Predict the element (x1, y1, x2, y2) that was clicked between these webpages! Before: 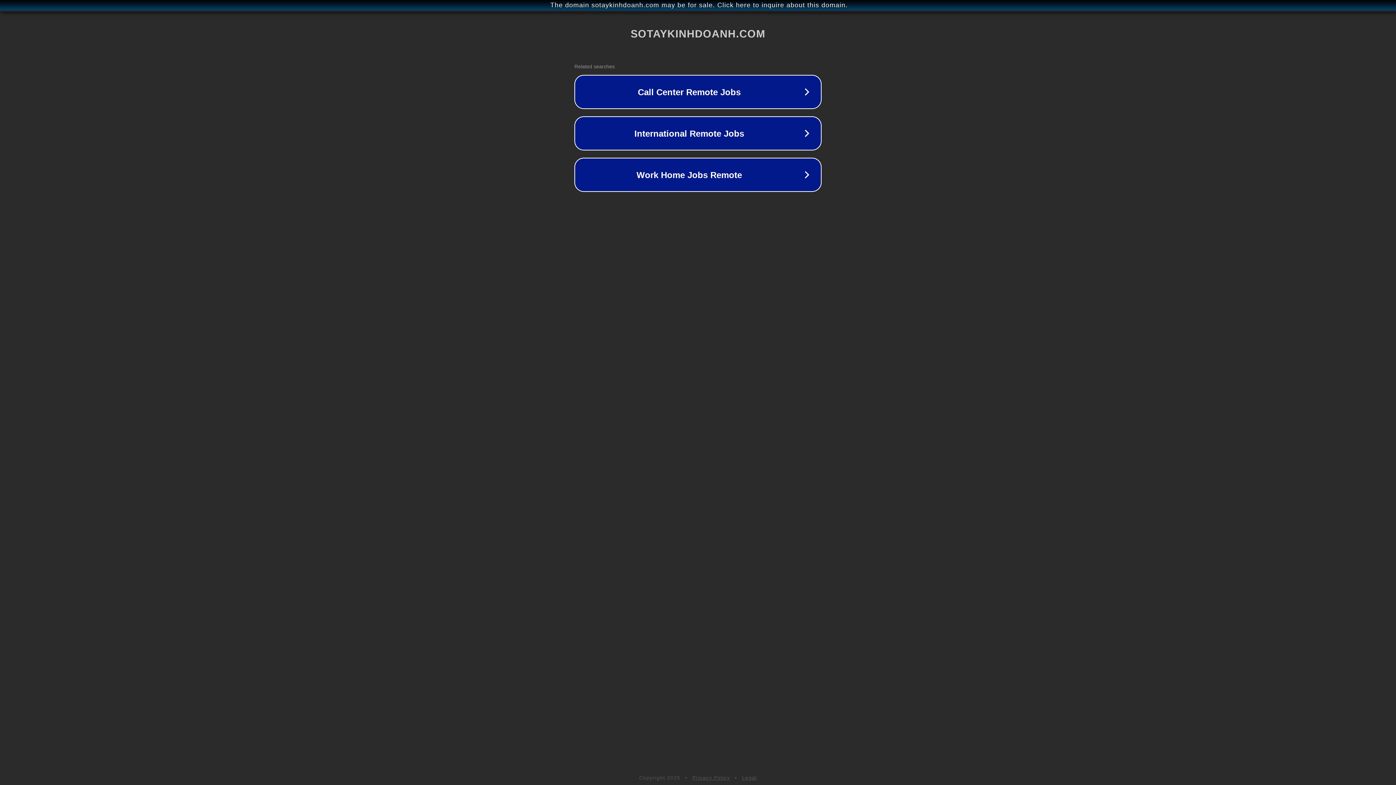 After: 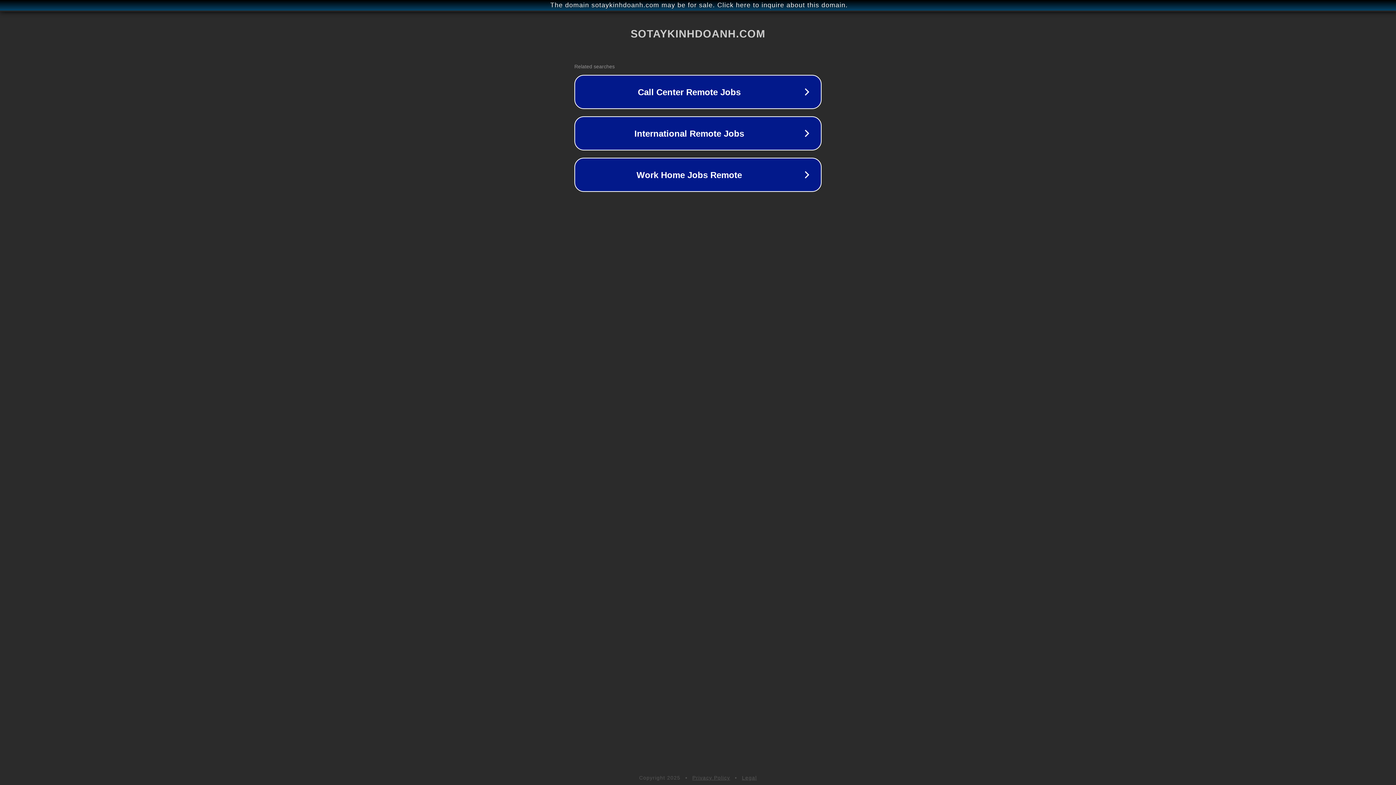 Action: bbox: (742, 775, 757, 781) label: Legal